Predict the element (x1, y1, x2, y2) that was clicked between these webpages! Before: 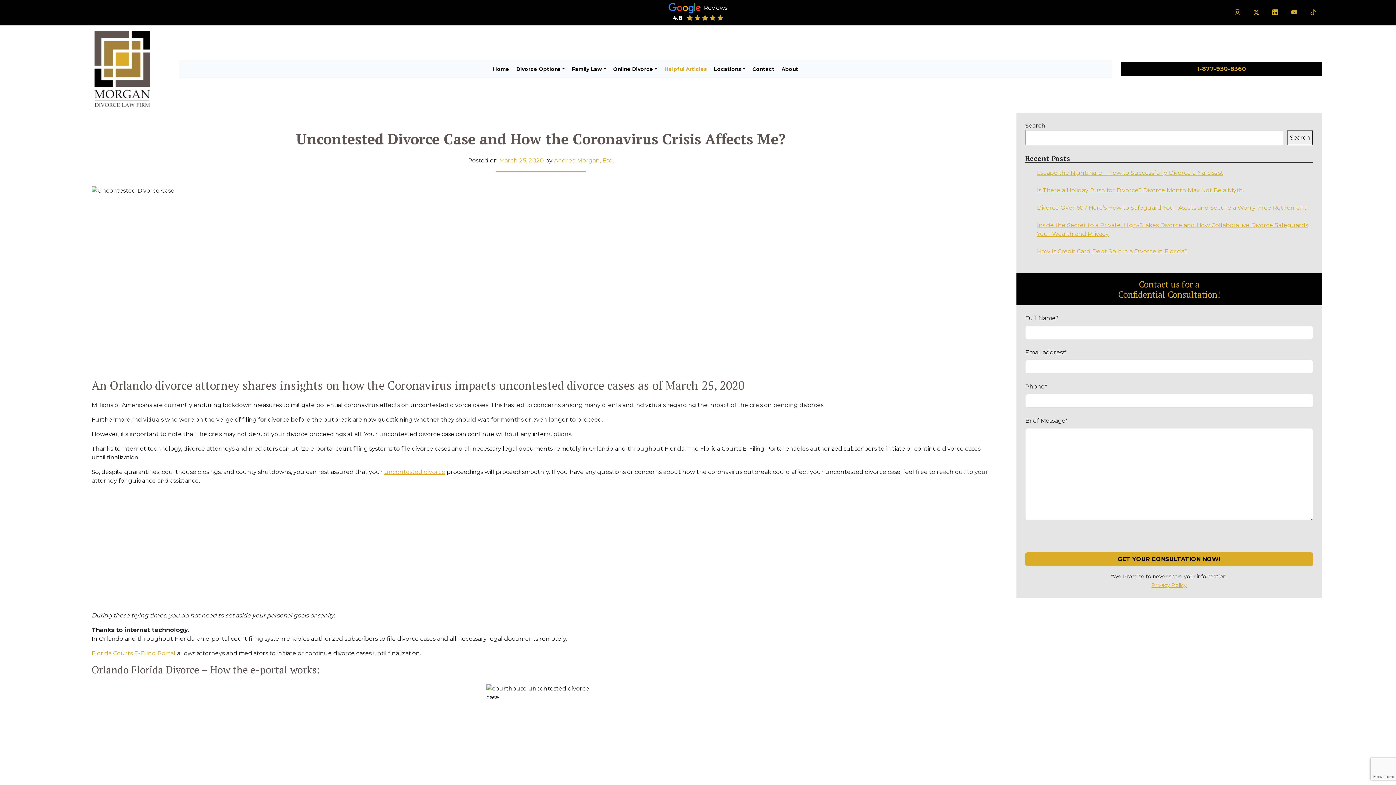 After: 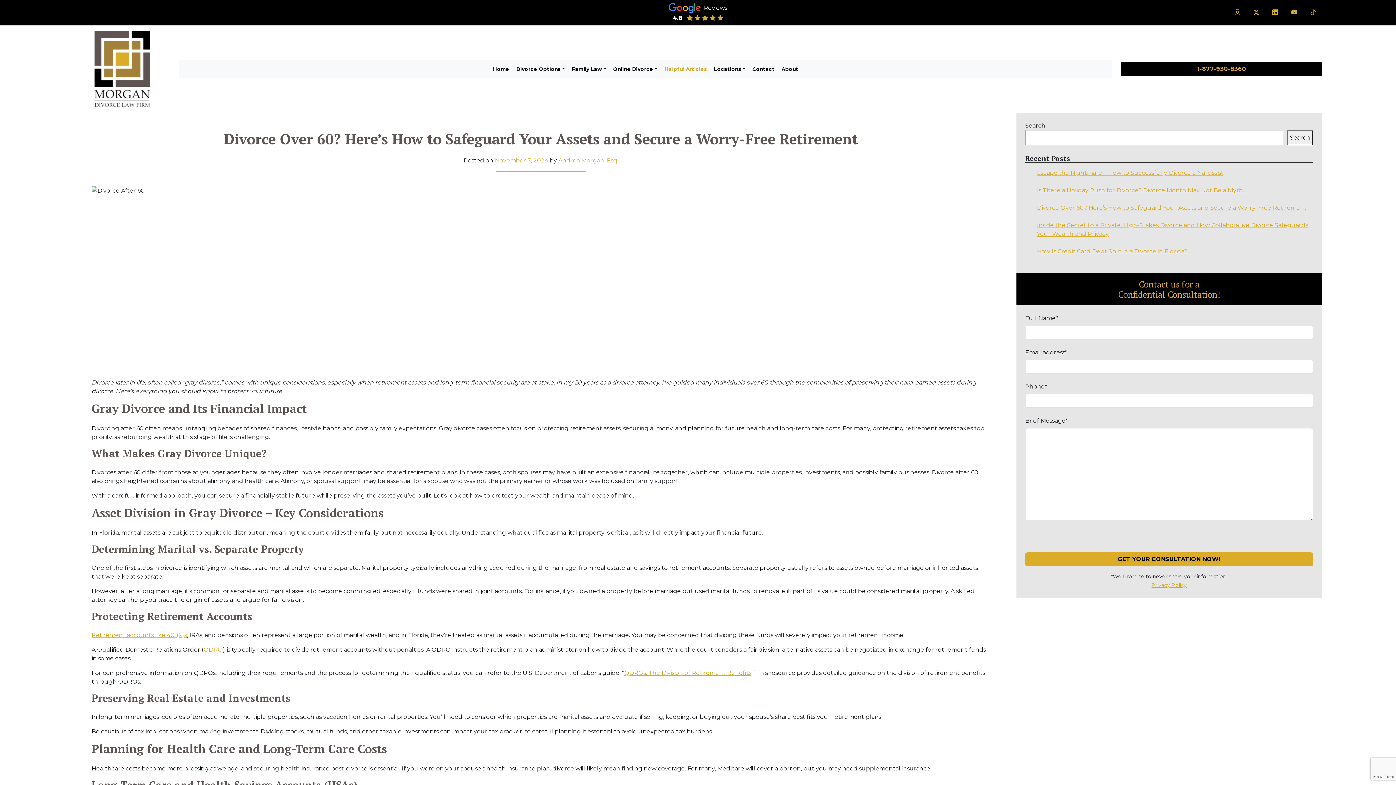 Action: label: Divorce Over 60? Here’s How to Safeguard Your Assets and Secure a Worry-Free Retirement bbox: (1037, 204, 1306, 211)